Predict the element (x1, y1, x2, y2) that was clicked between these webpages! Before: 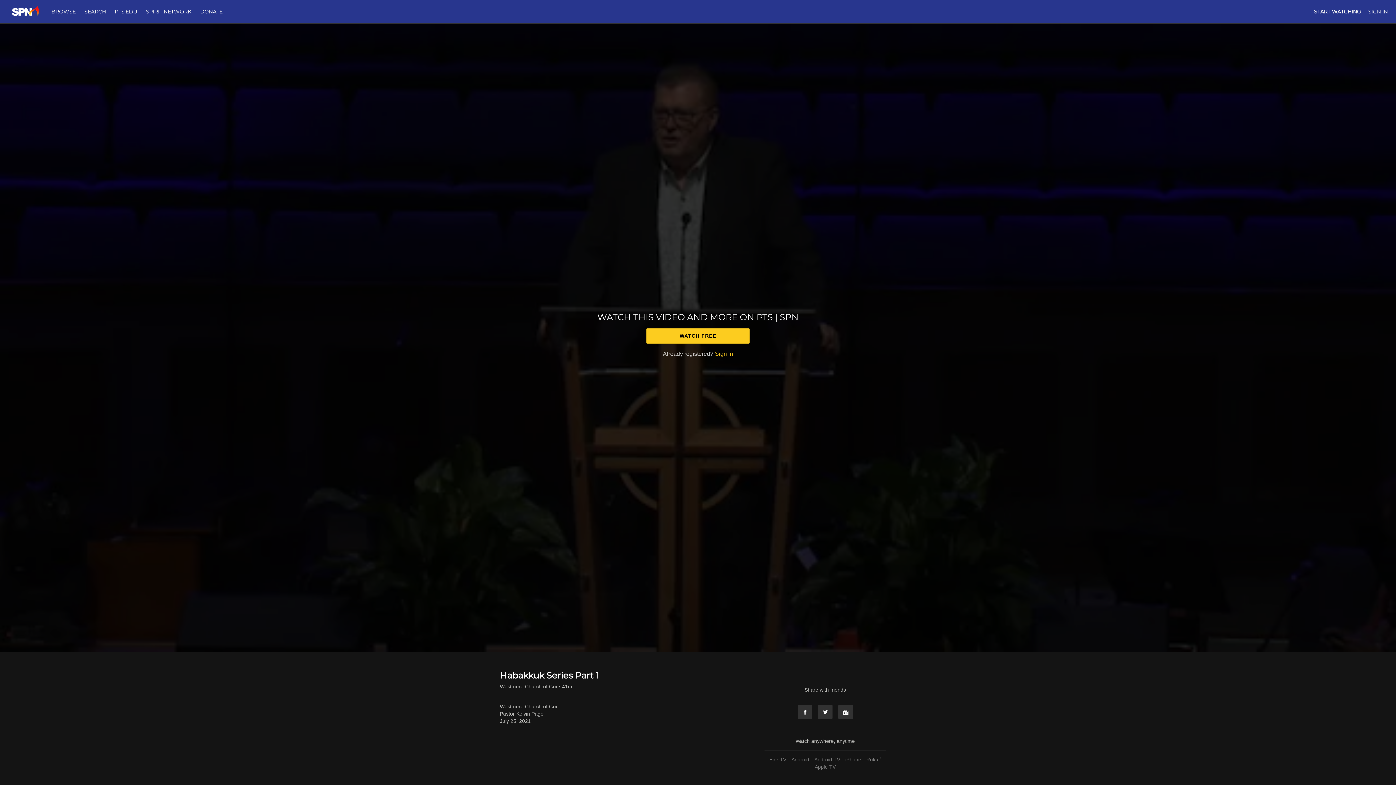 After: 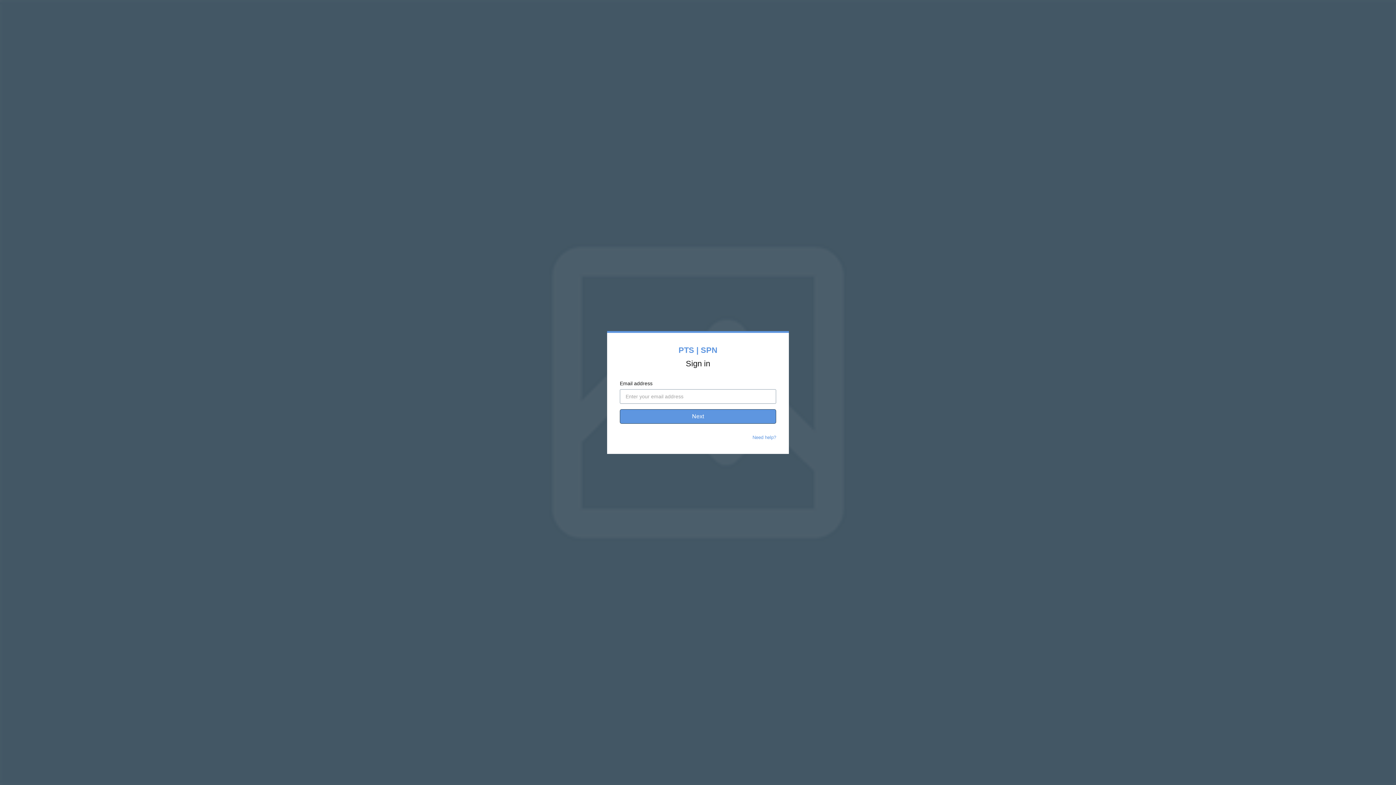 Action: bbox: (1368, 8, 1388, 14) label: SIGN IN